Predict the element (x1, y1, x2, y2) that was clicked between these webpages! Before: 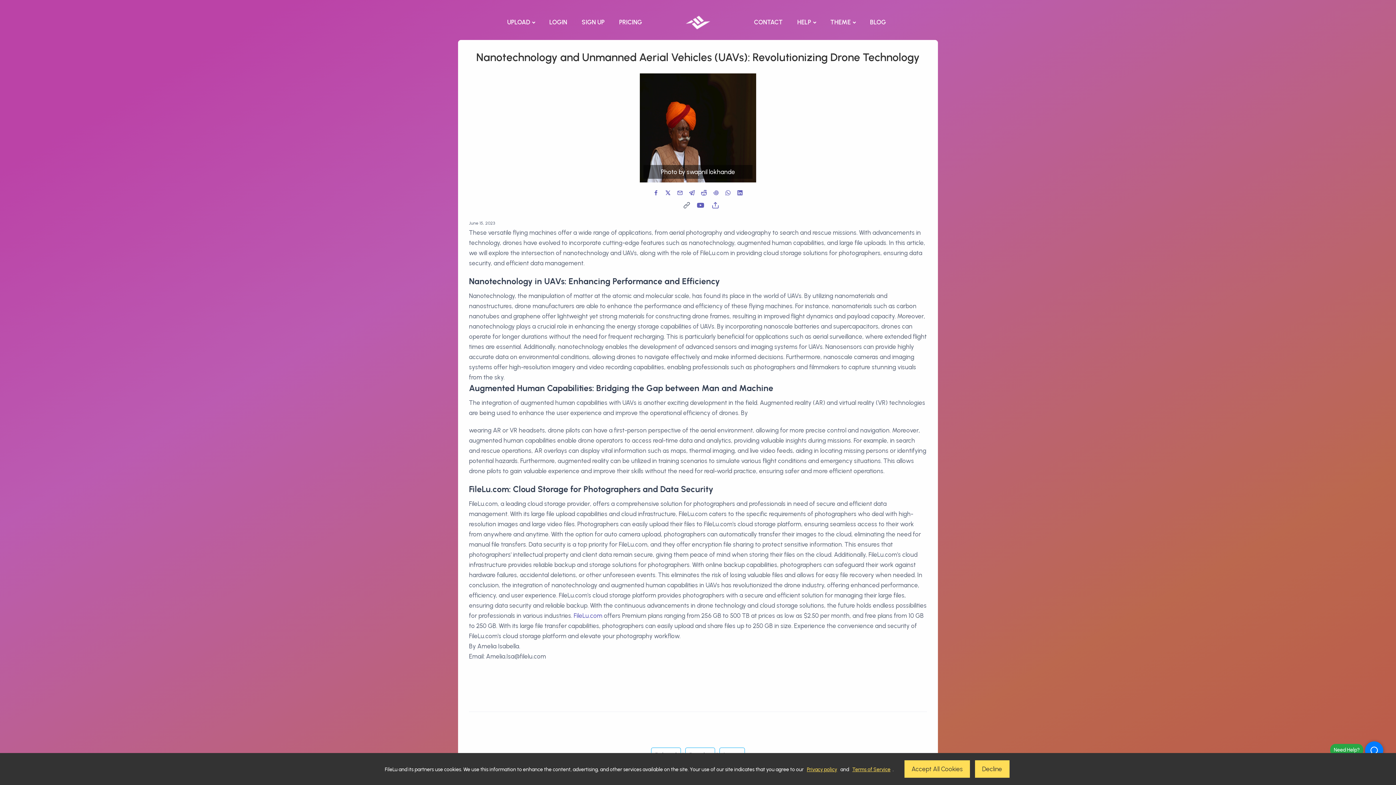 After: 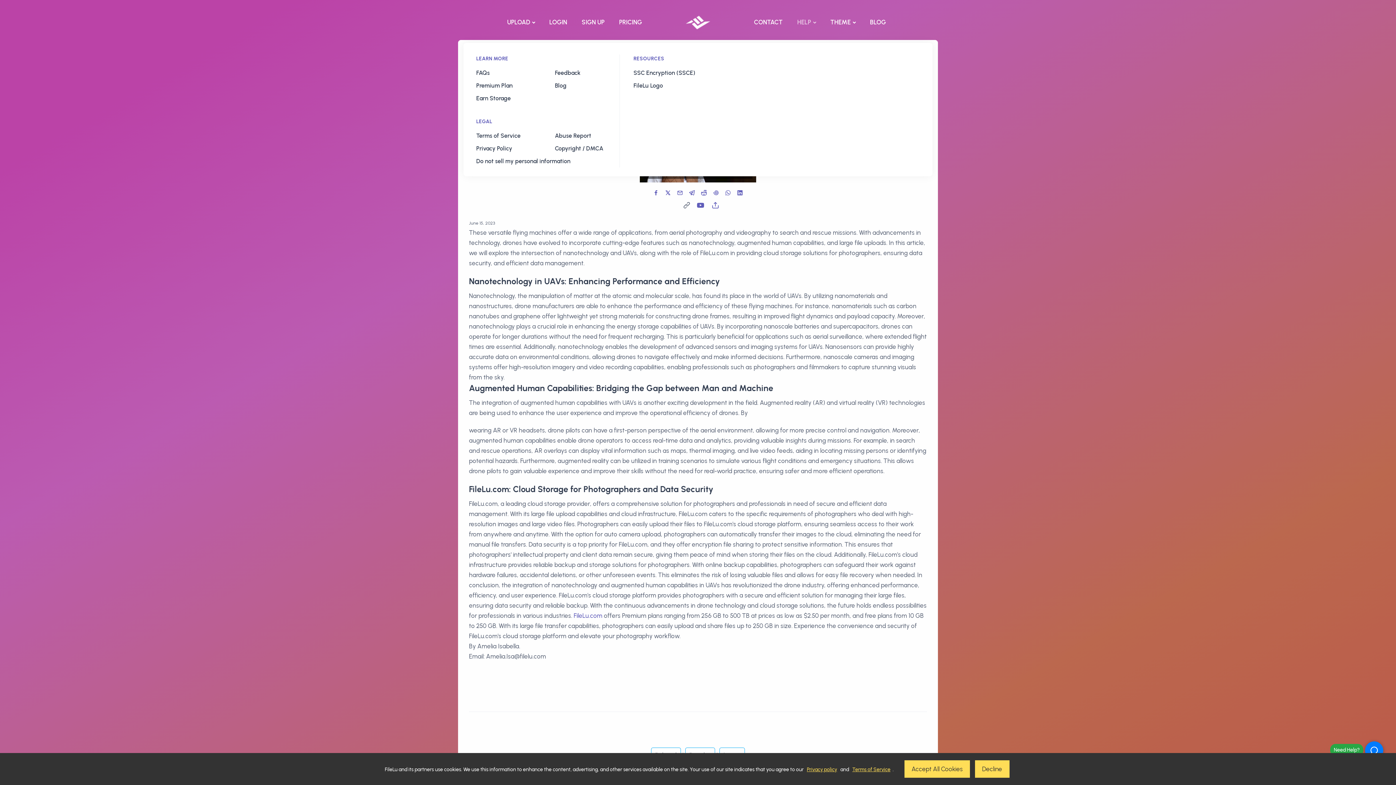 Action: label: HELP bbox: (790, 8, 823, 36)